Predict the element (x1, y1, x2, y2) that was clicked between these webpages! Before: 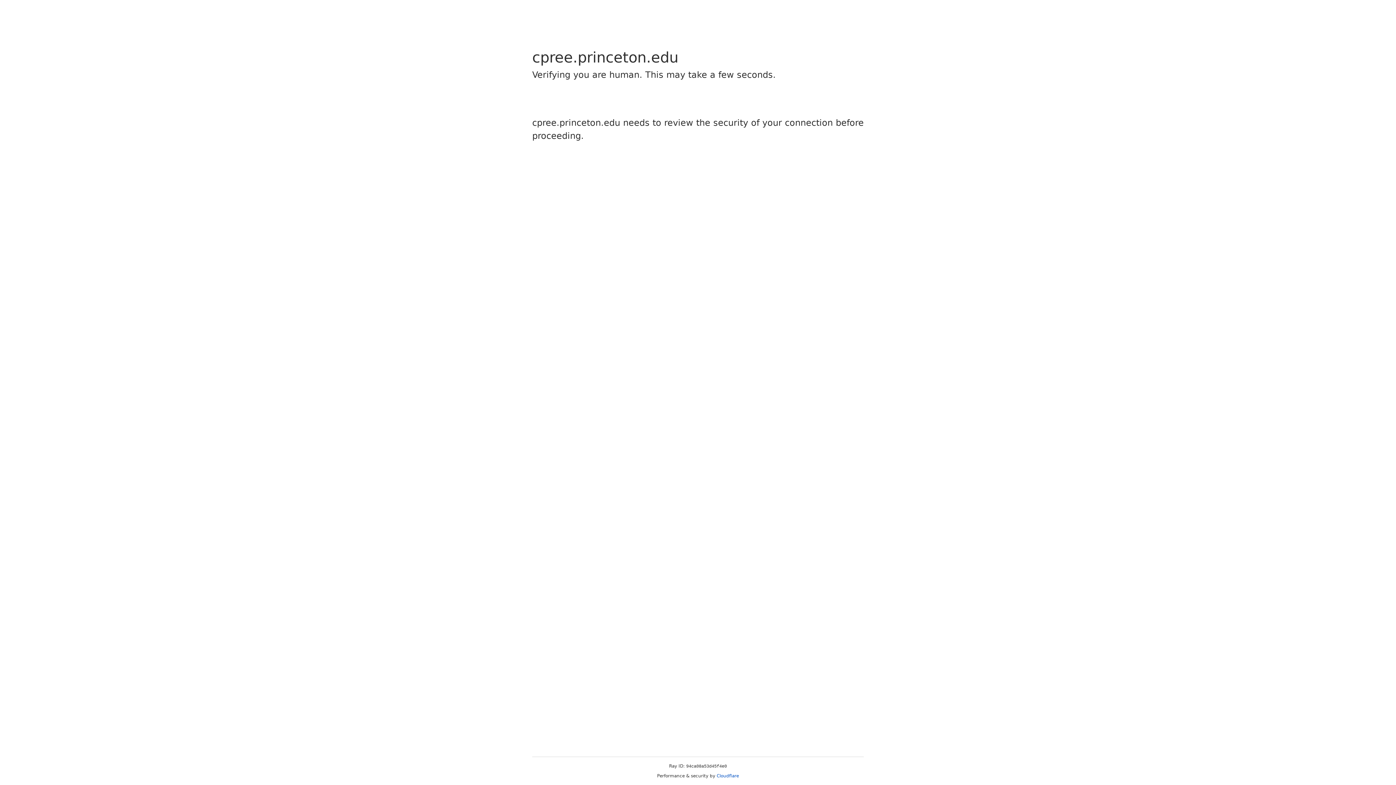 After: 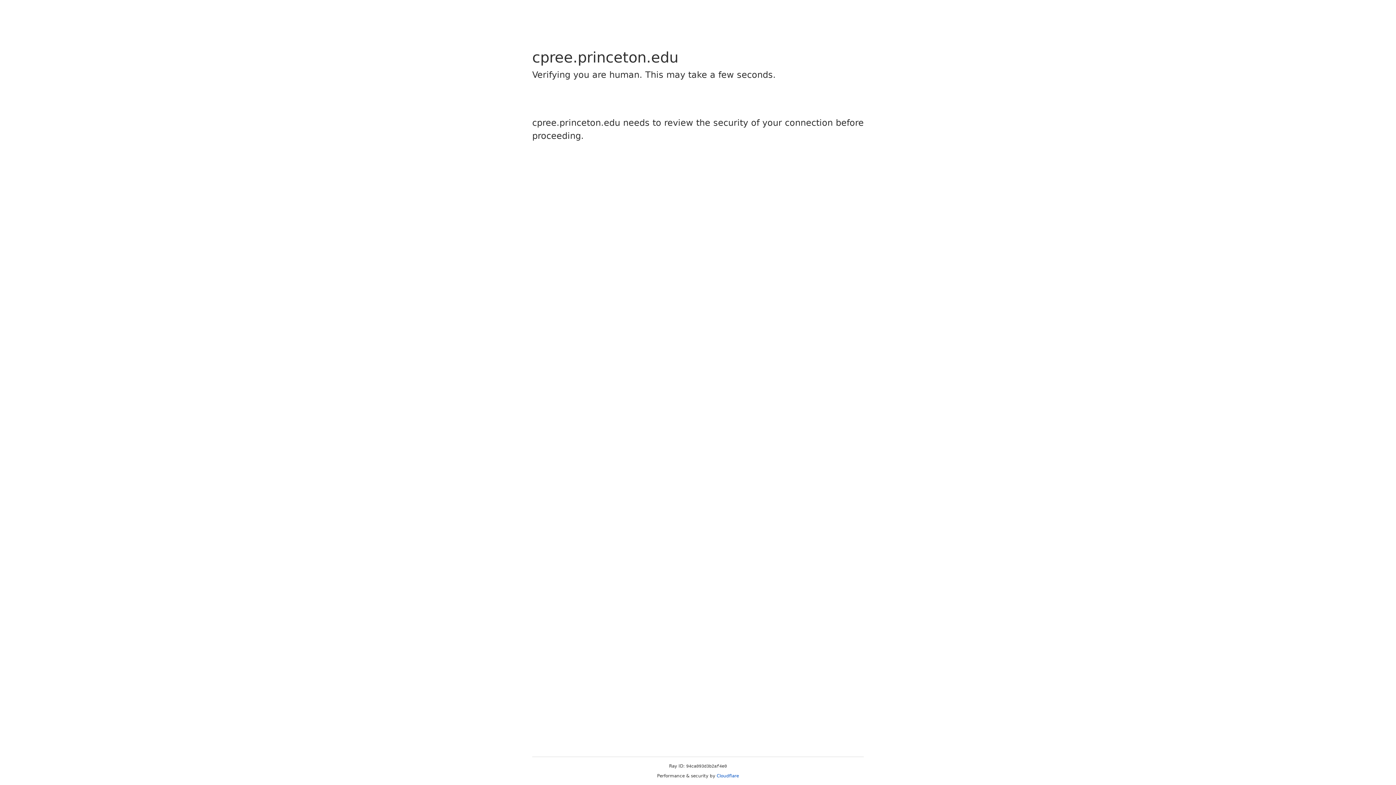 Action: bbox: (716, 773, 739, 778) label: Cloudflare